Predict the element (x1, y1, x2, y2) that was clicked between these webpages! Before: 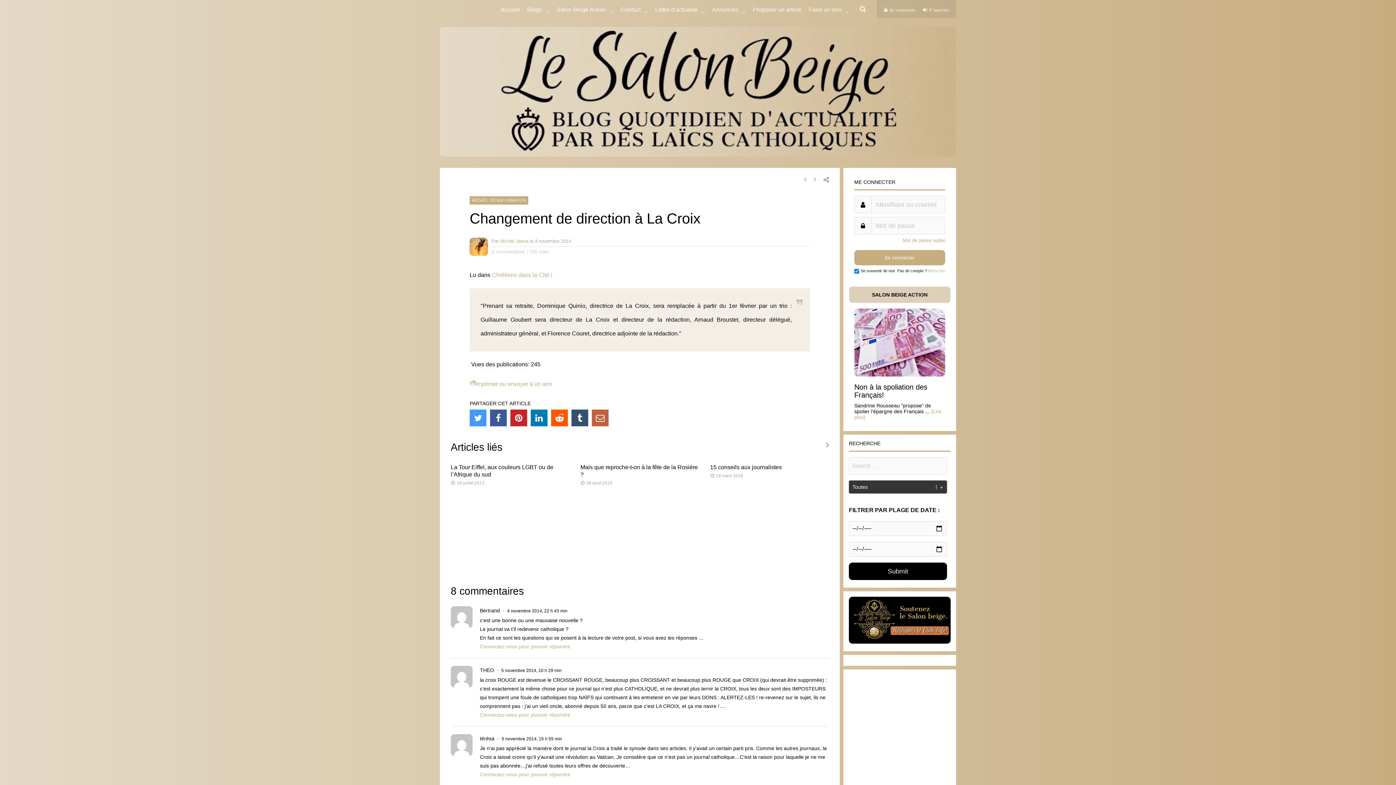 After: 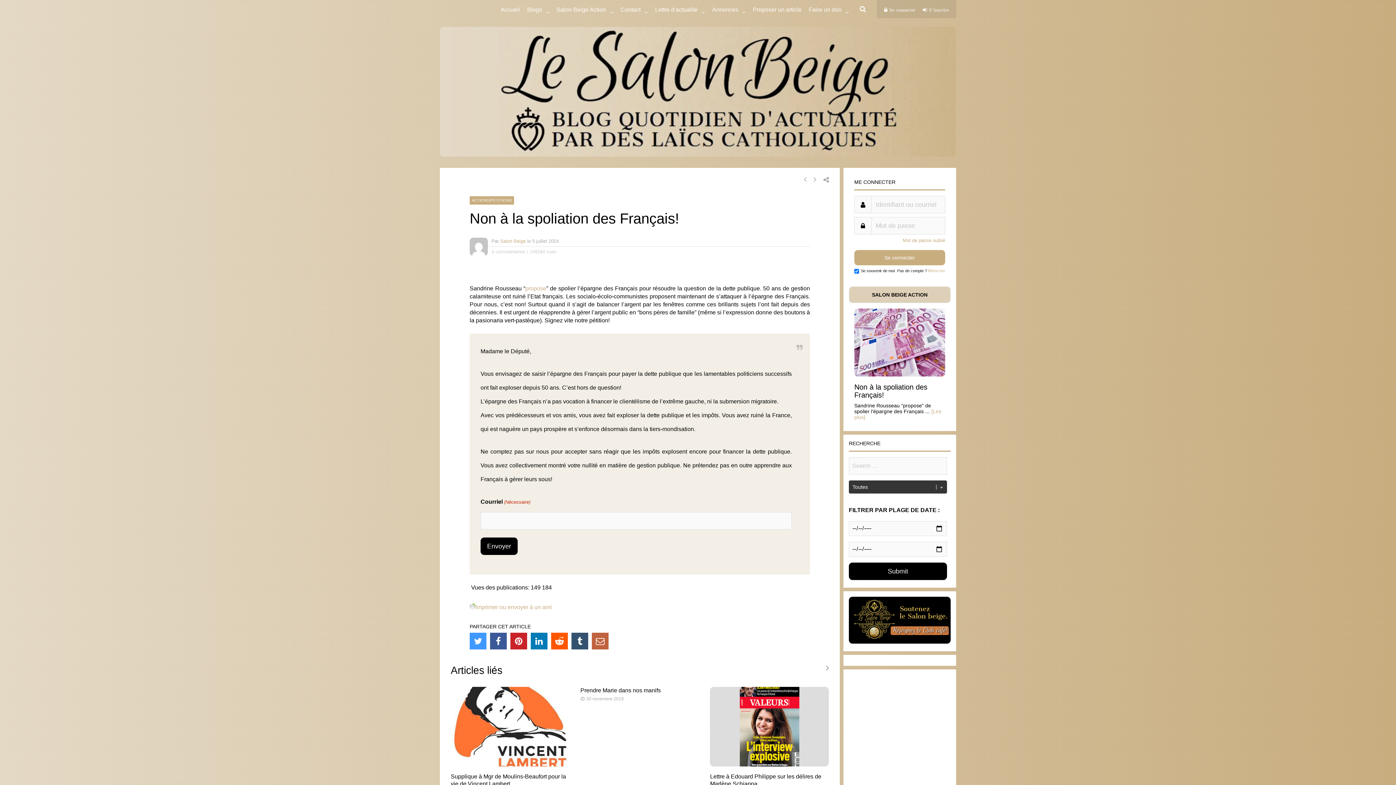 Action: bbox: (854, 371, 945, 377)